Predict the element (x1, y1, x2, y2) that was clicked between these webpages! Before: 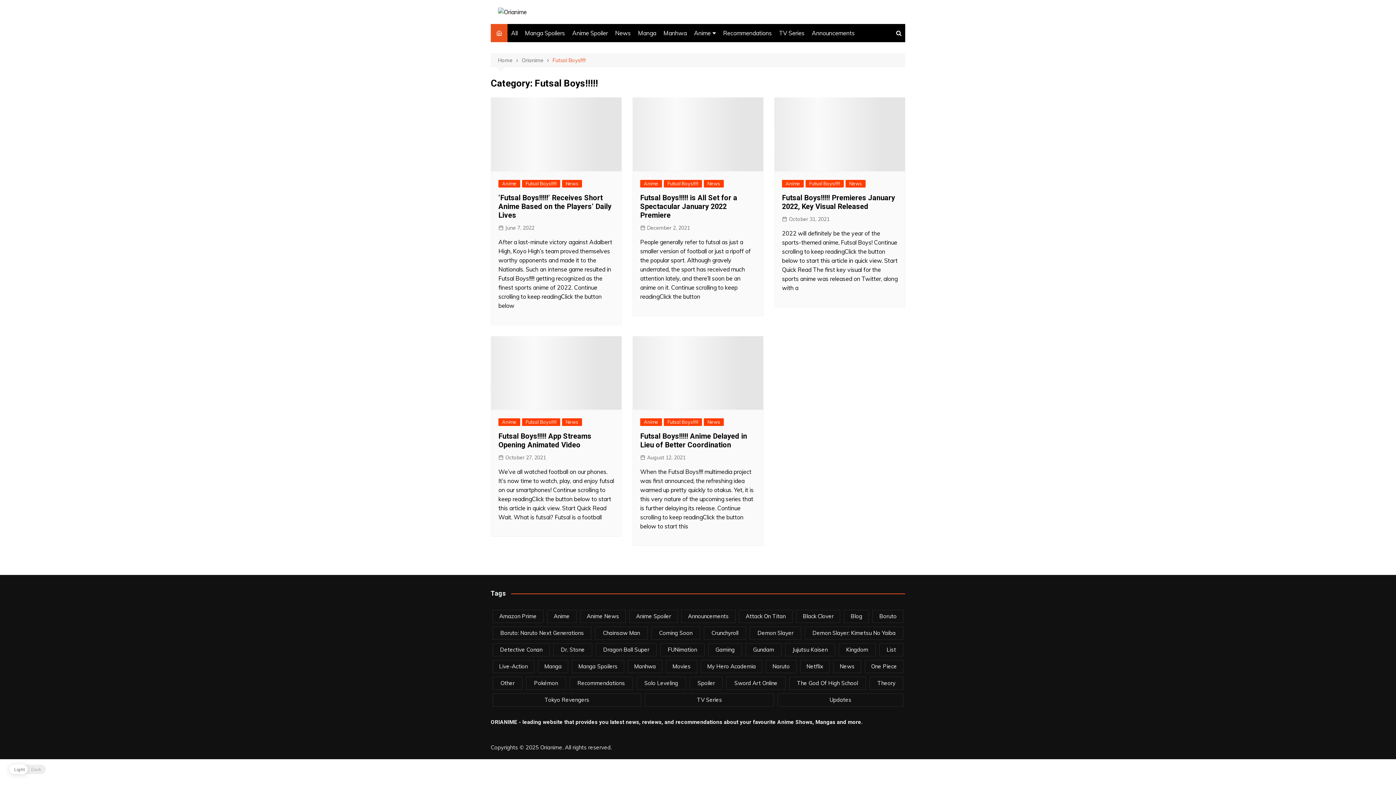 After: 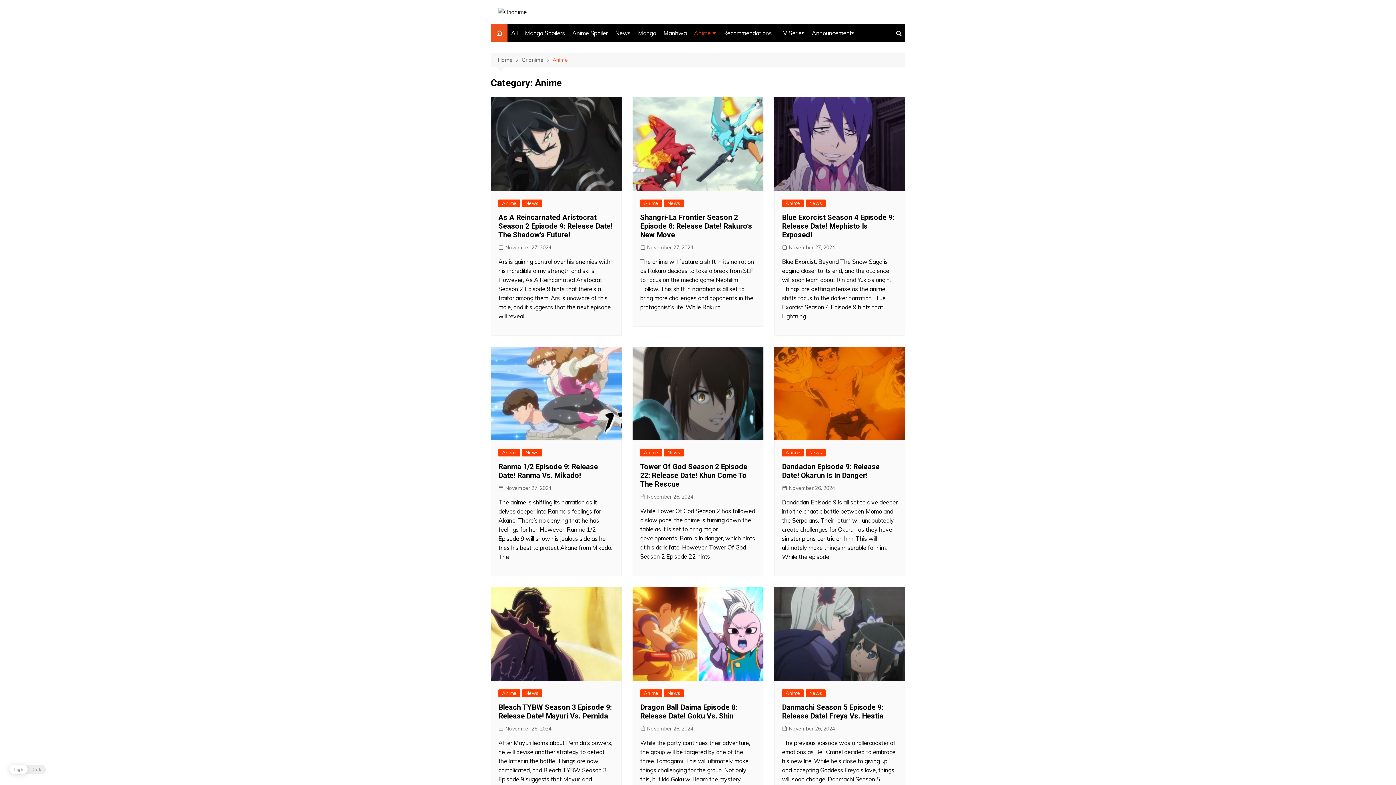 Action: bbox: (690, 24, 719, 42) label: Anime